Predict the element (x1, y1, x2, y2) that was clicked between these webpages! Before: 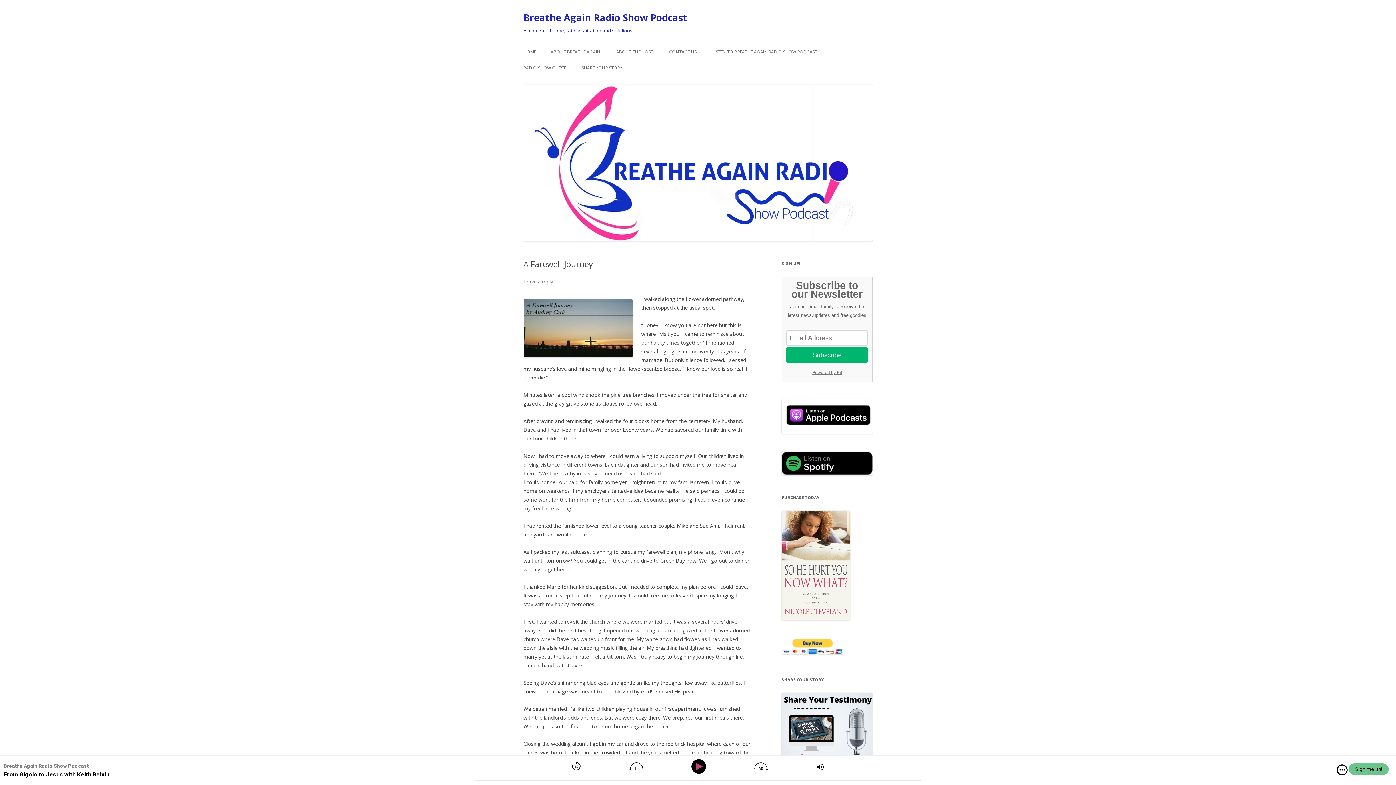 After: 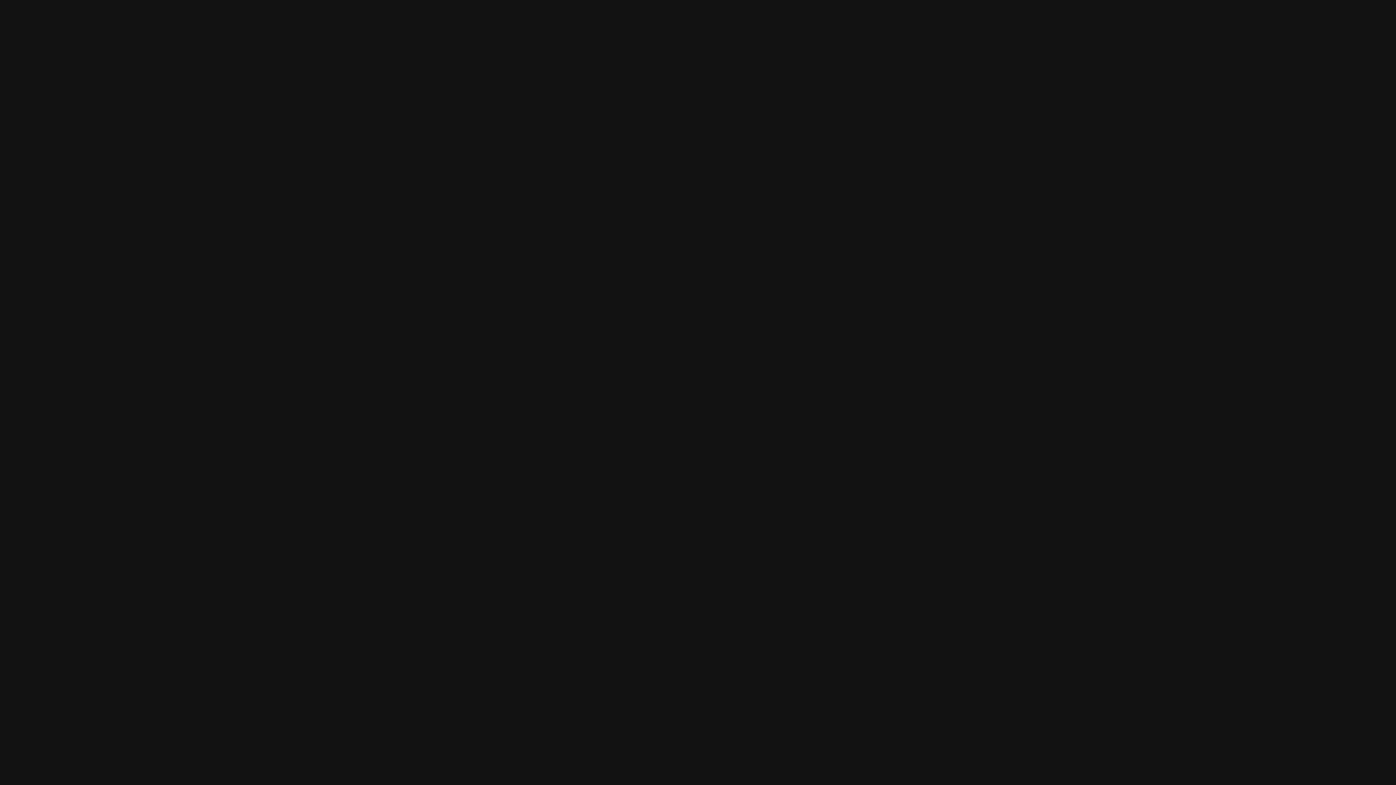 Action: bbox: (781, 469, 872, 476)